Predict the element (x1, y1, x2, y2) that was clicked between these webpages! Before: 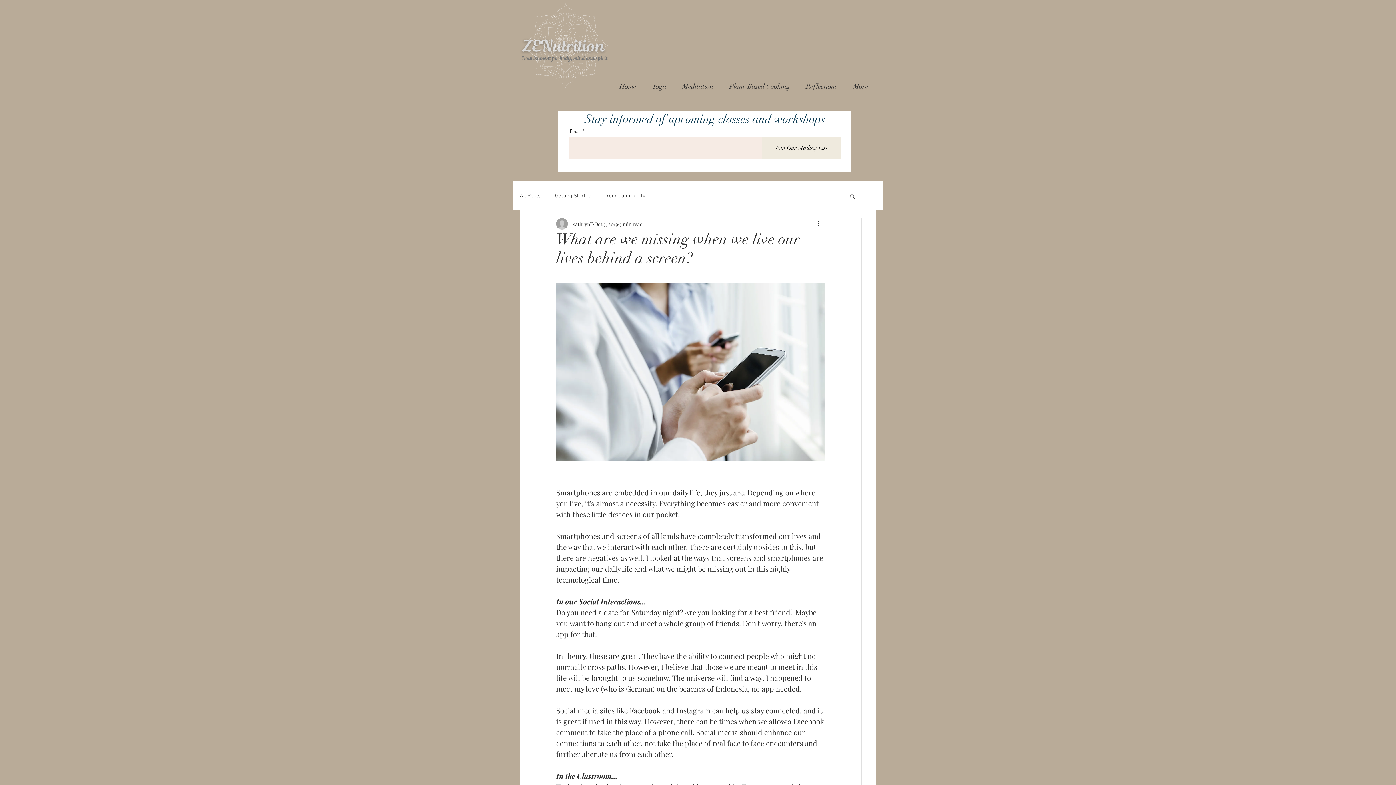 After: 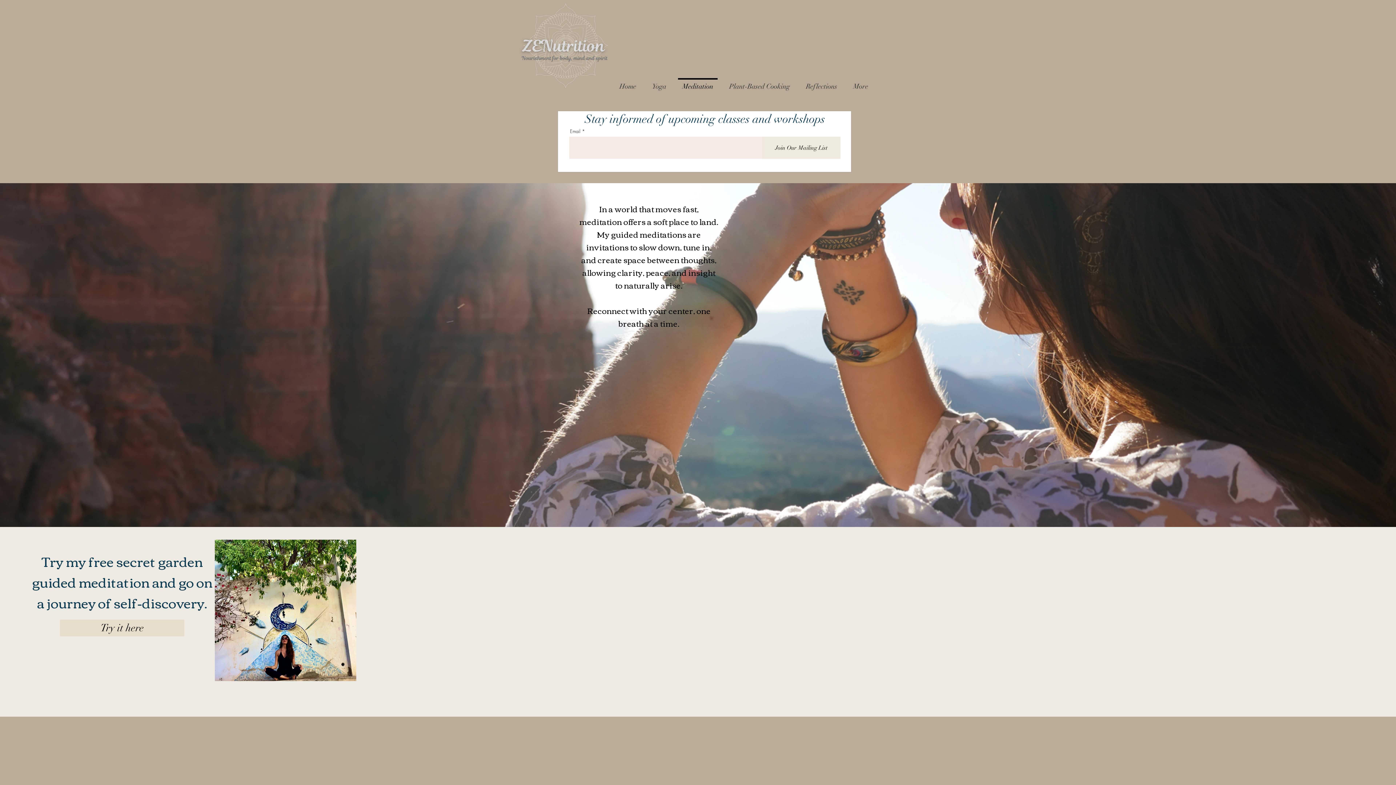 Action: bbox: (674, 78, 721, 88) label: Meditation